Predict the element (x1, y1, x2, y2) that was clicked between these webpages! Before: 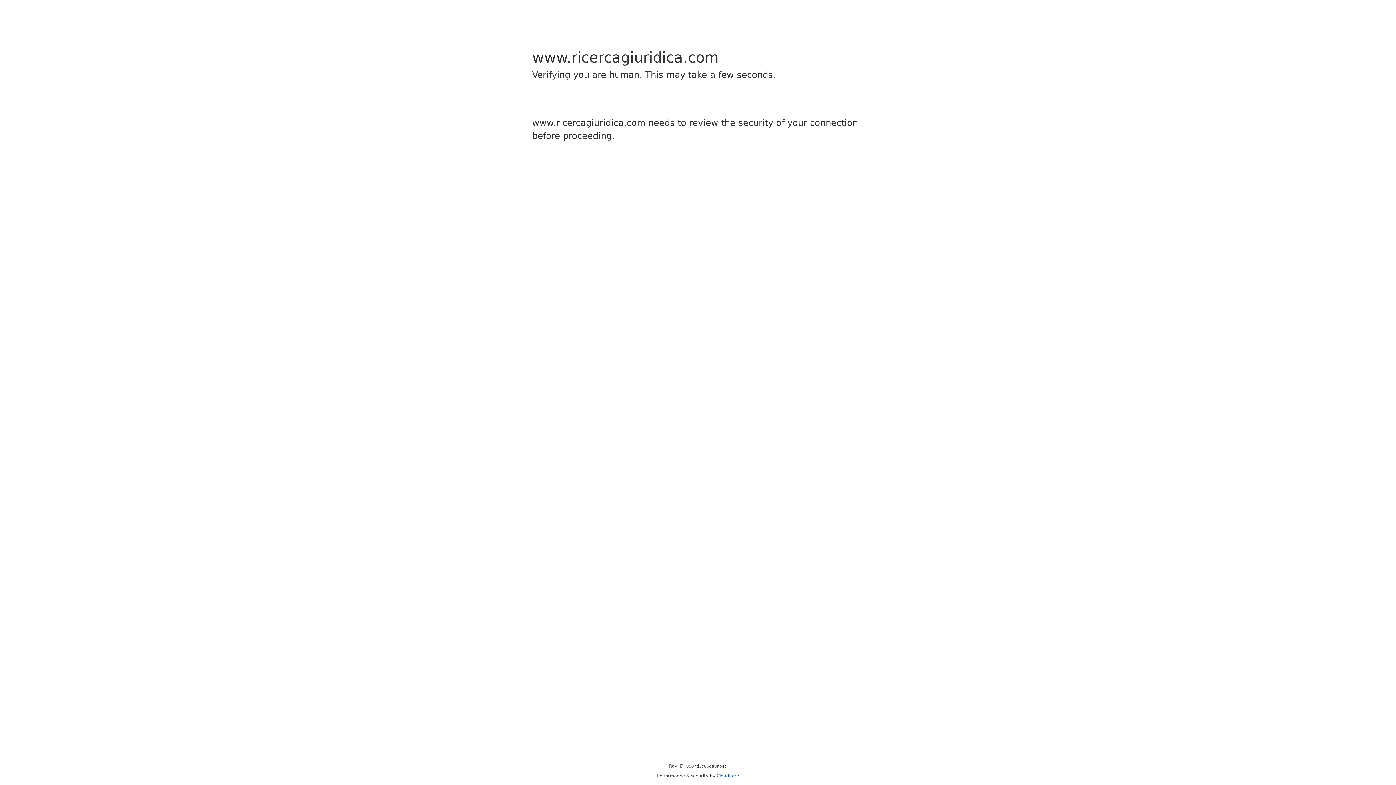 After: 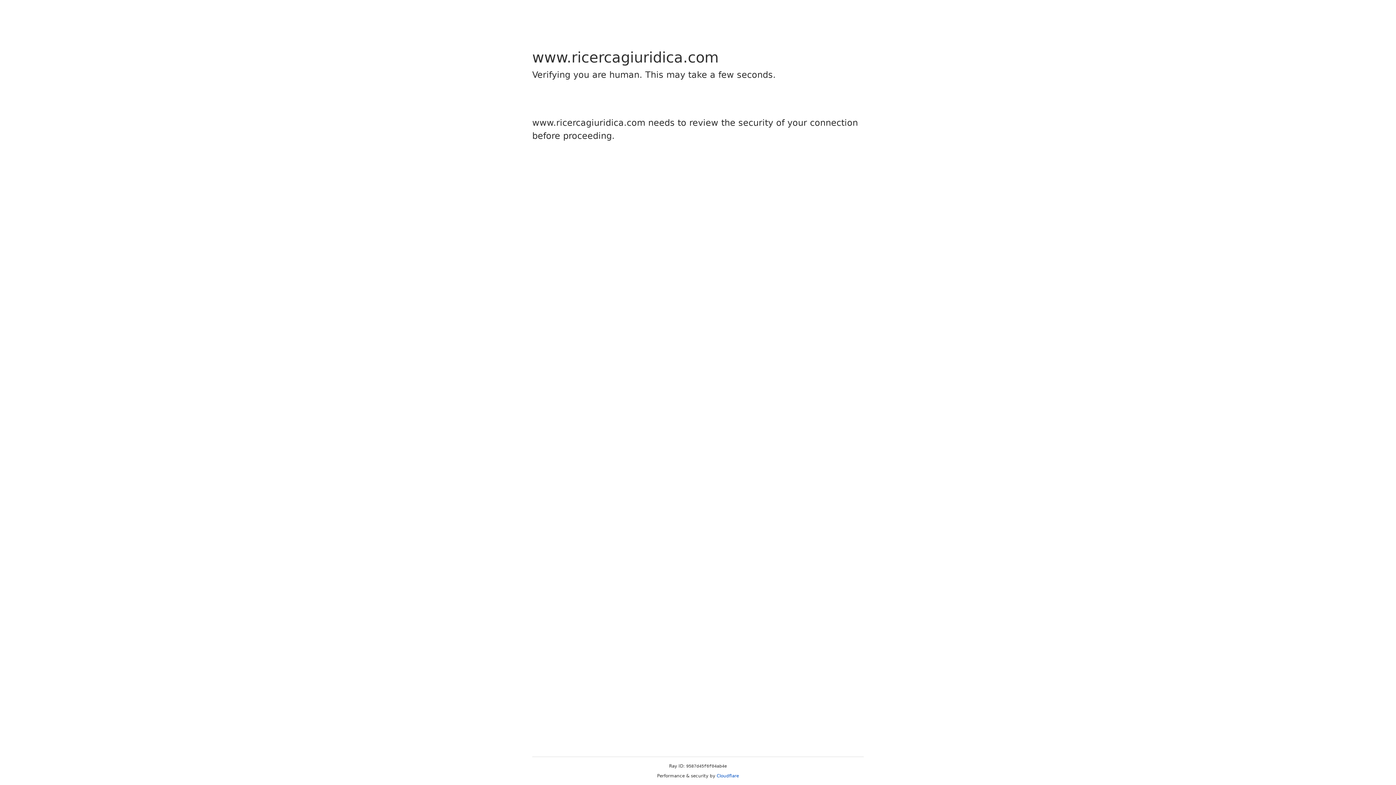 Action: bbox: (716, 773, 739, 778) label: Cloudflare